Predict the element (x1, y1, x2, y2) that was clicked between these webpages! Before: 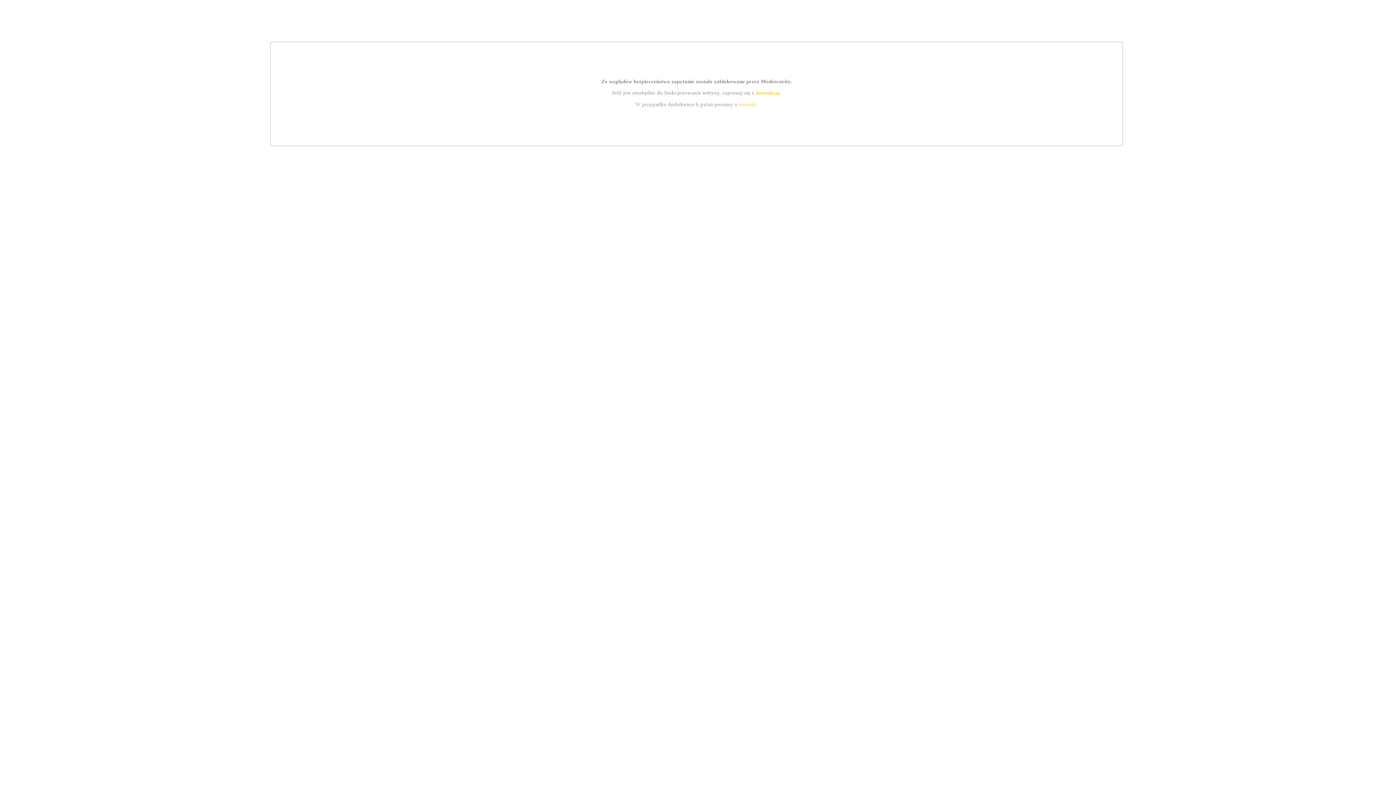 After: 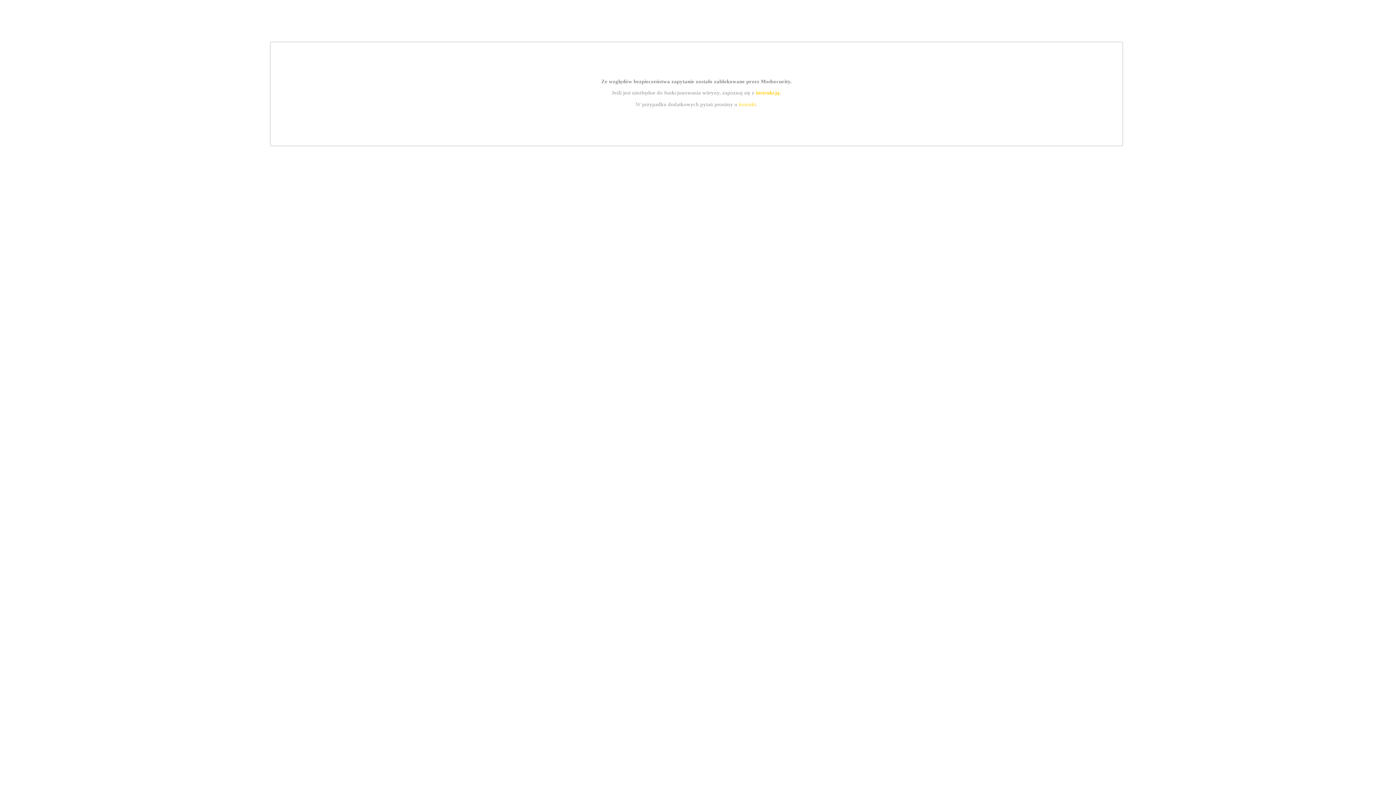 Action: label: kontakt bbox: (739, 101, 756, 107)